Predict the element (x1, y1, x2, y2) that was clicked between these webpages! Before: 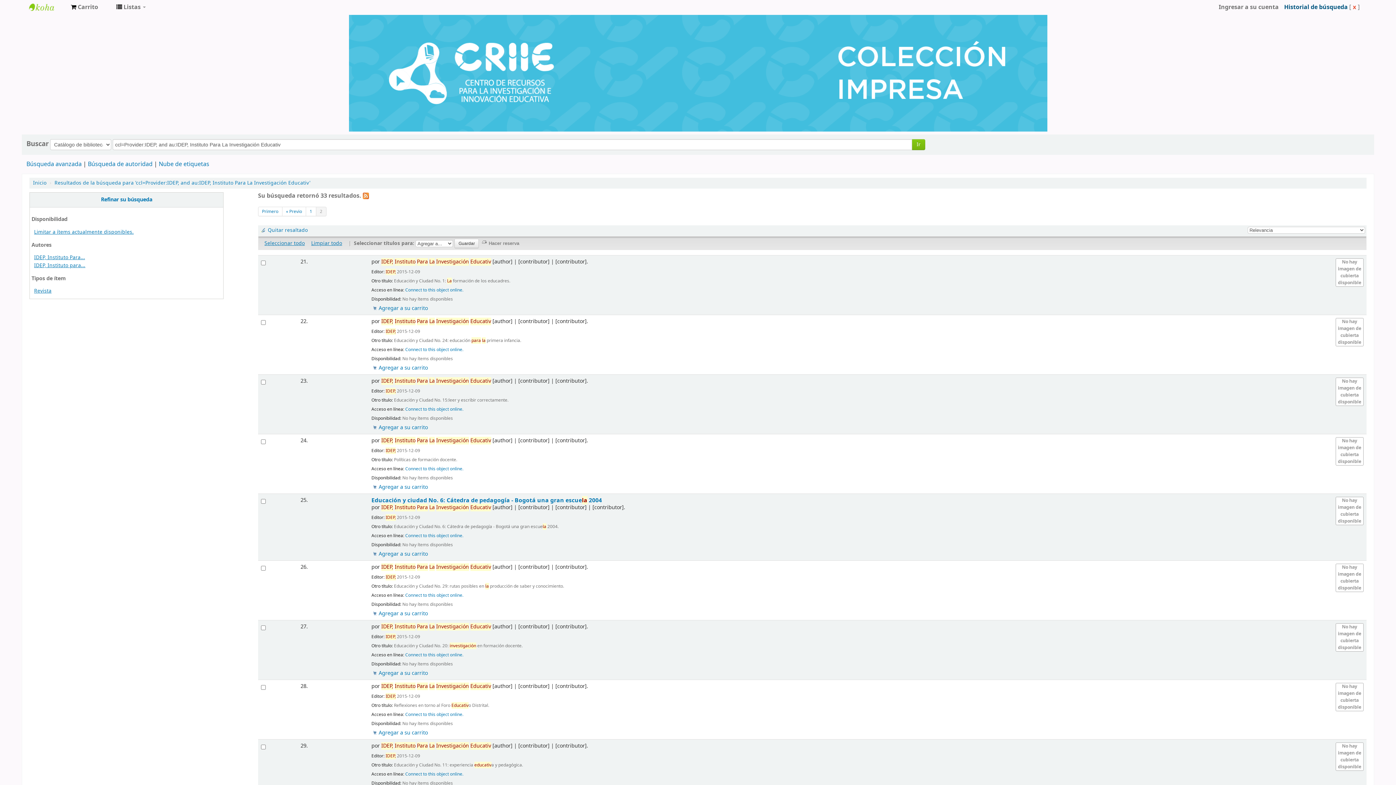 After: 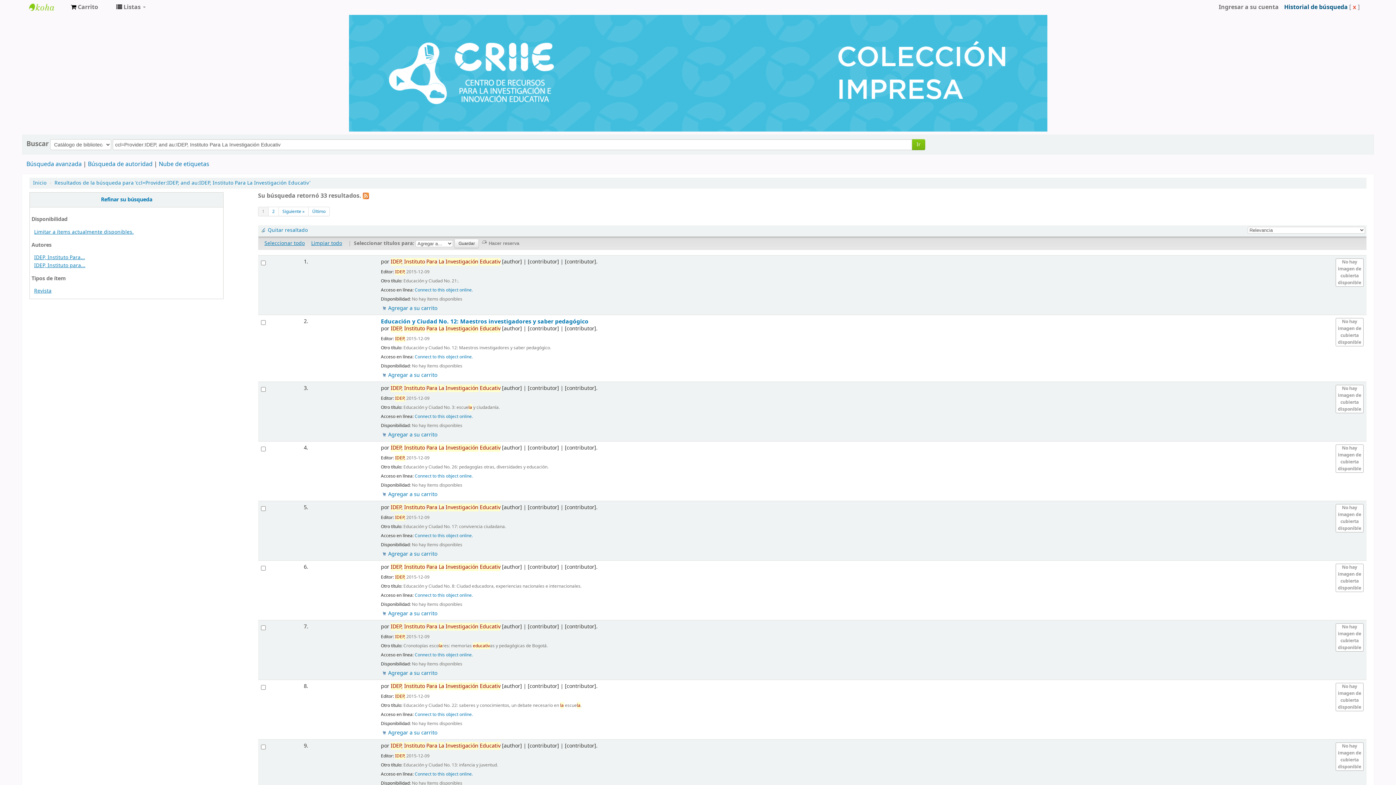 Action: bbox: (306, 206, 316, 216) label: 1